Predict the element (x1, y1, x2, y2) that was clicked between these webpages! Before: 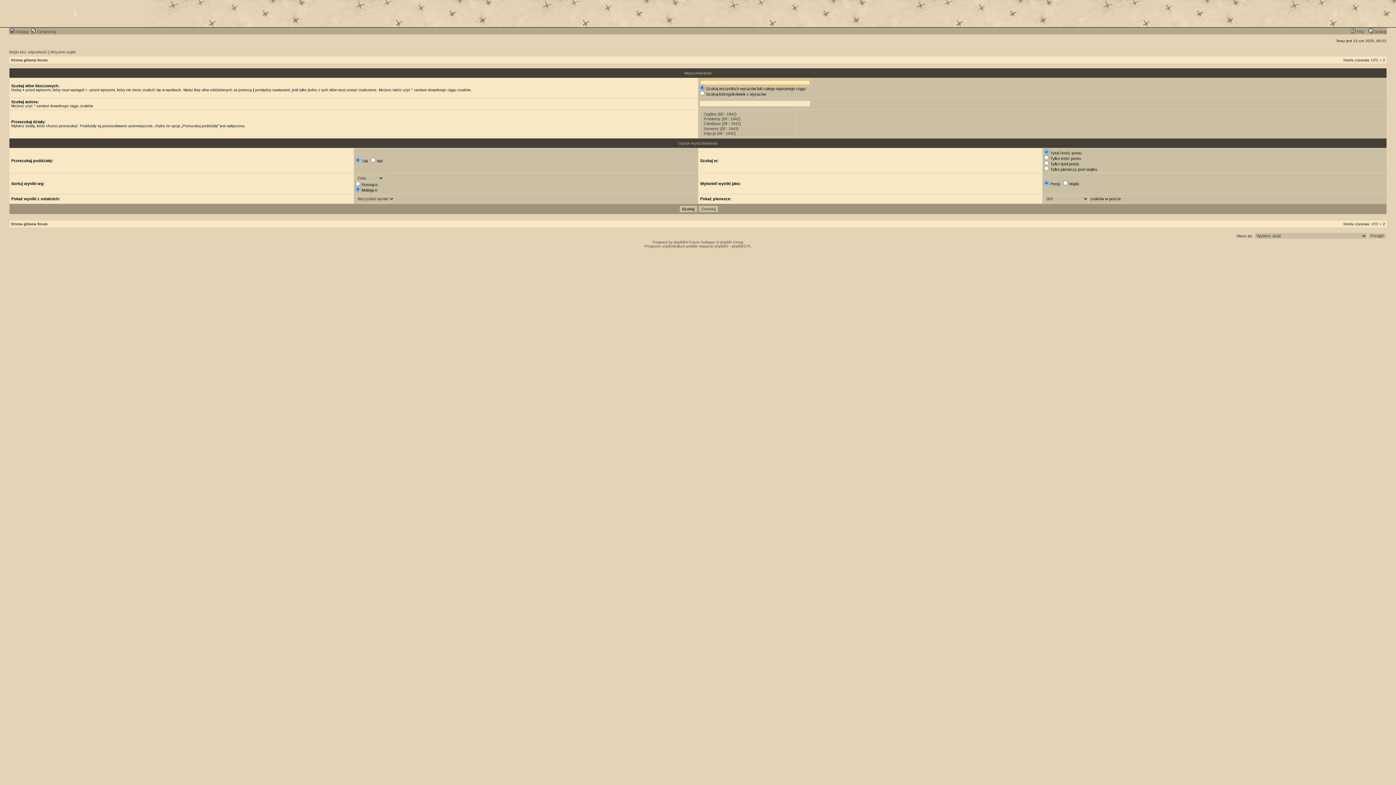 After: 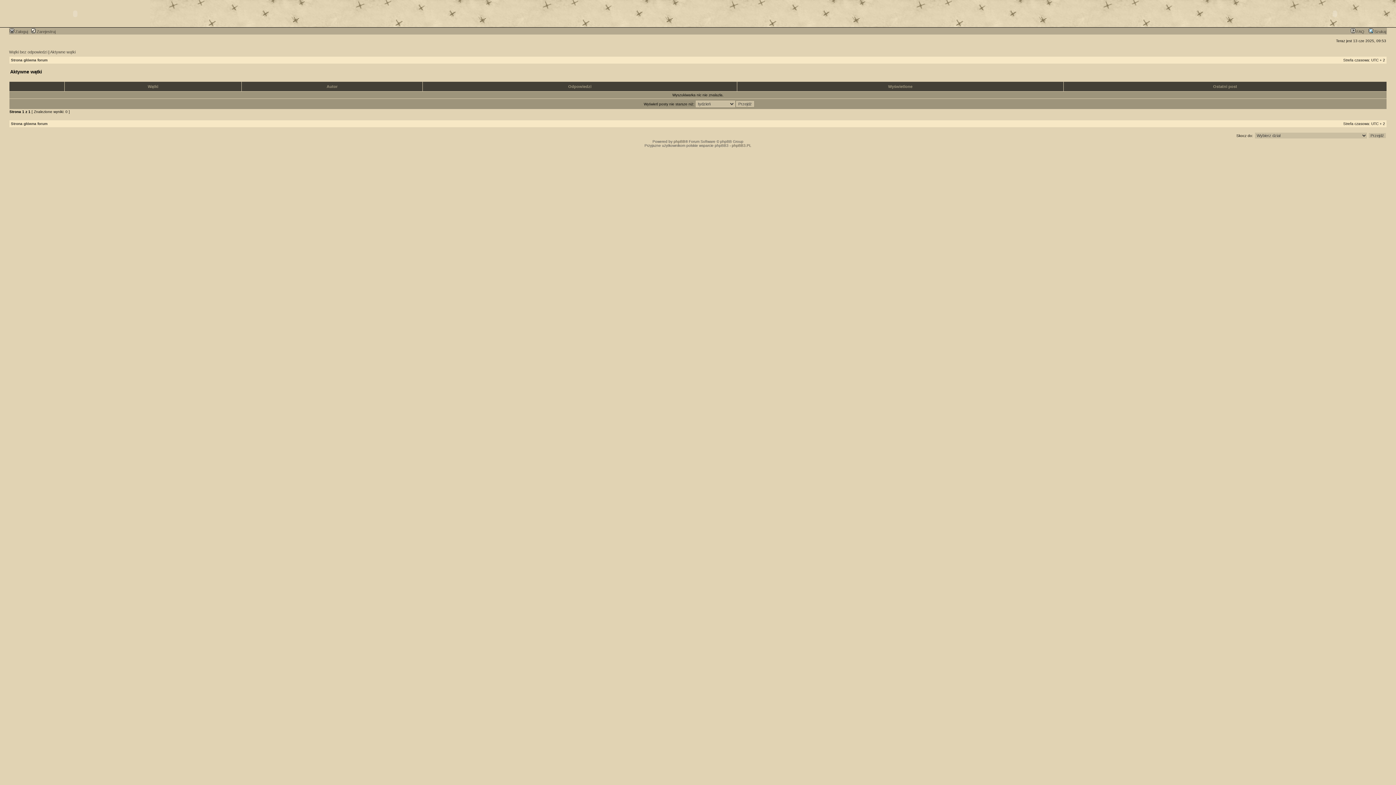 Action: bbox: (50, 49, 75, 54) label: Aktywne wątki